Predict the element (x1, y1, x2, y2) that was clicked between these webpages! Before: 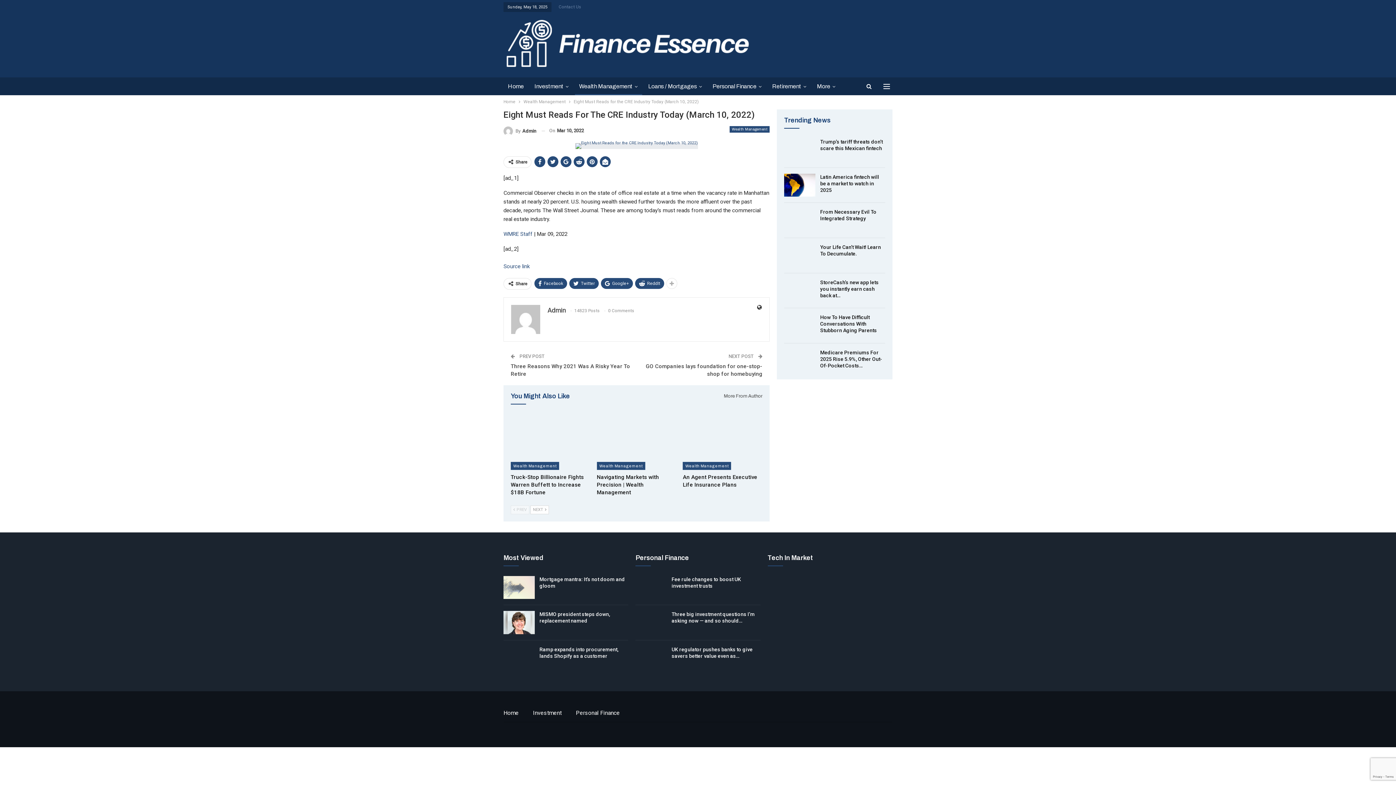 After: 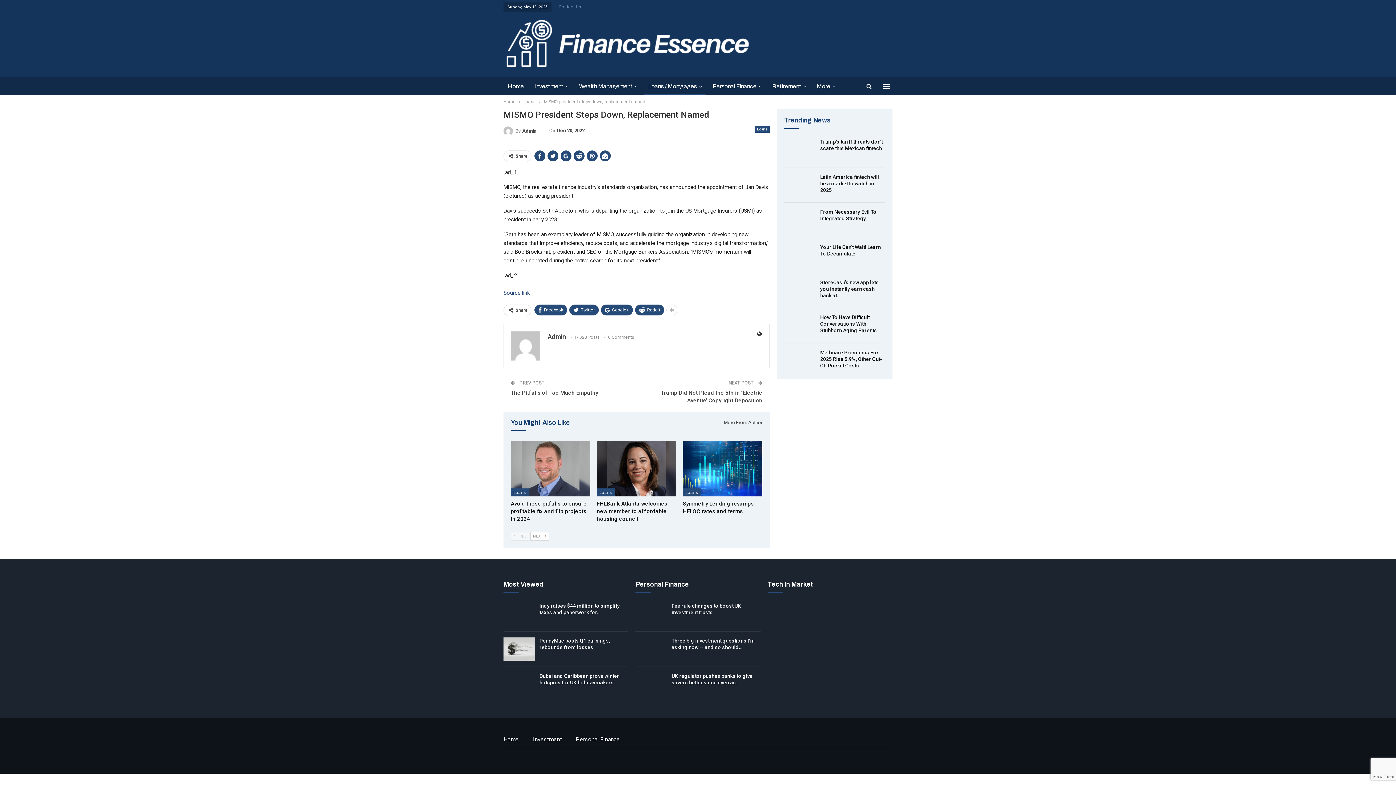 Action: label: MISMO president steps down, replacement named bbox: (539, 611, 610, 624)